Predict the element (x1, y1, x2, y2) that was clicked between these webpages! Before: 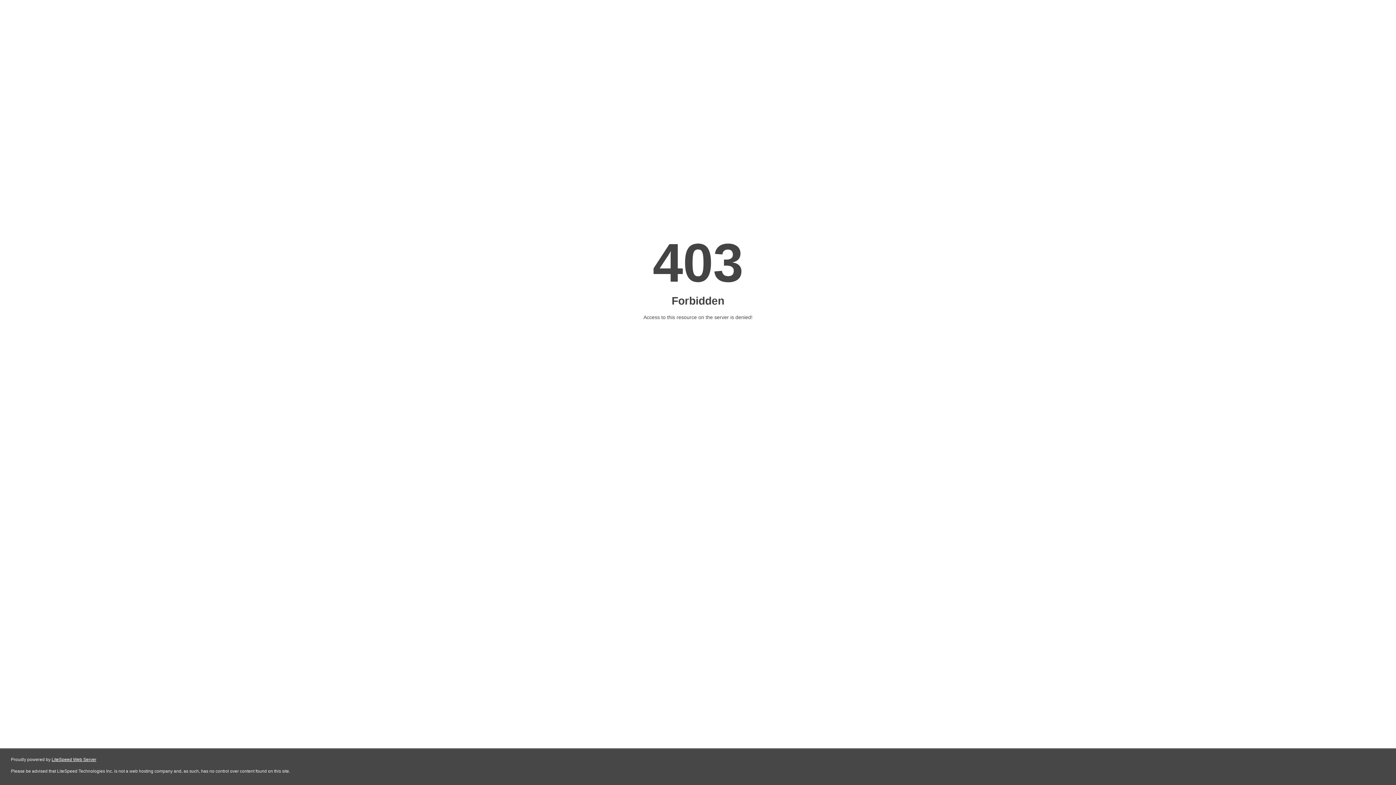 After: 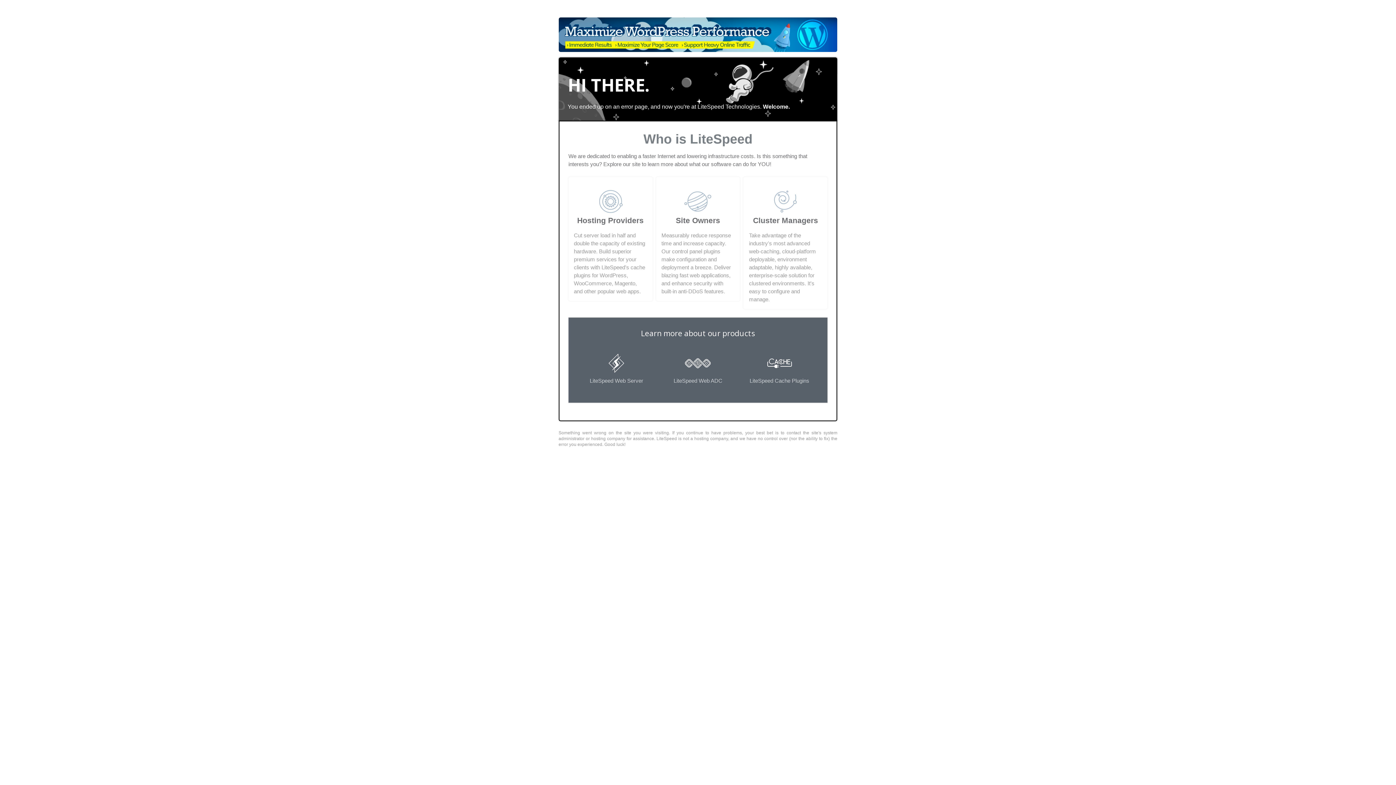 Action: bbox: (51, 757, 96, 762) label: LiteSpeed Web Server